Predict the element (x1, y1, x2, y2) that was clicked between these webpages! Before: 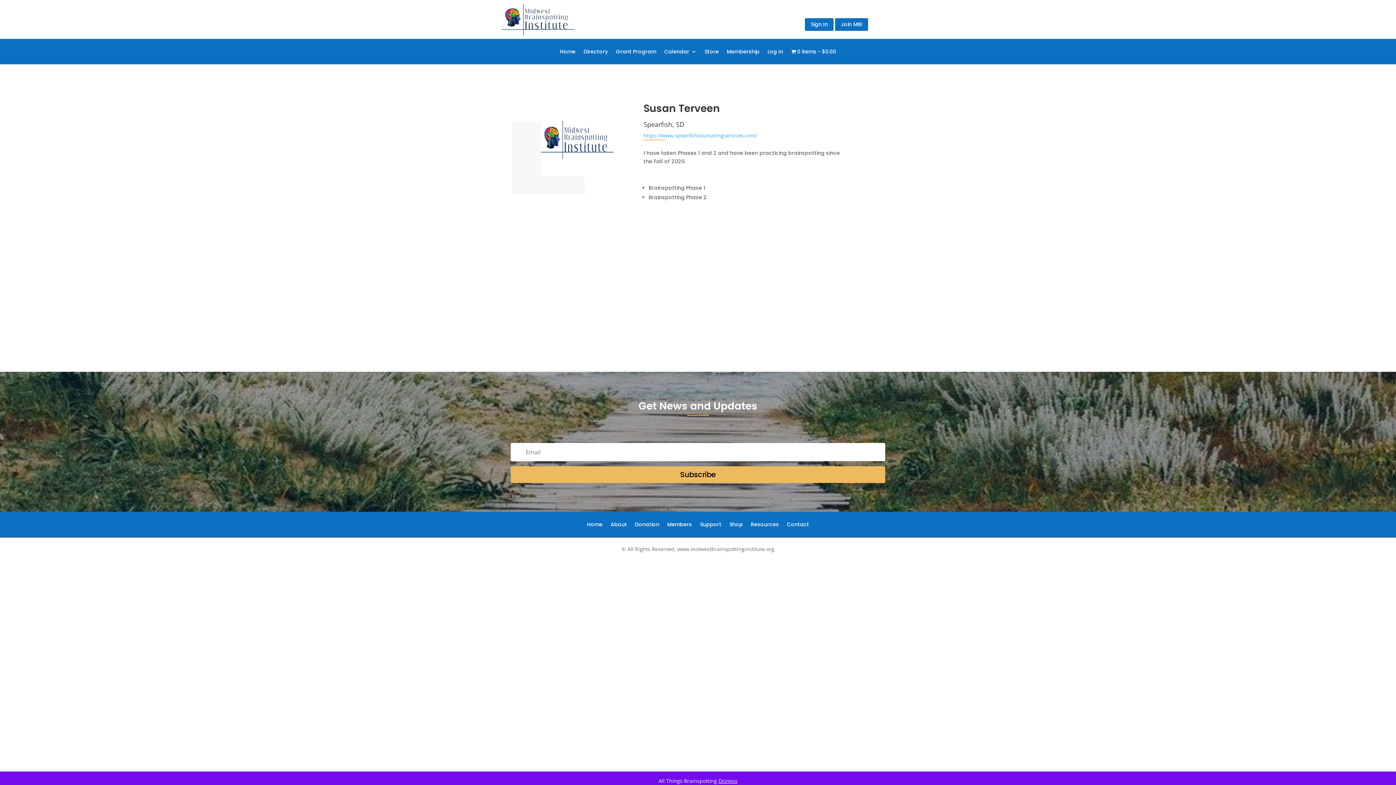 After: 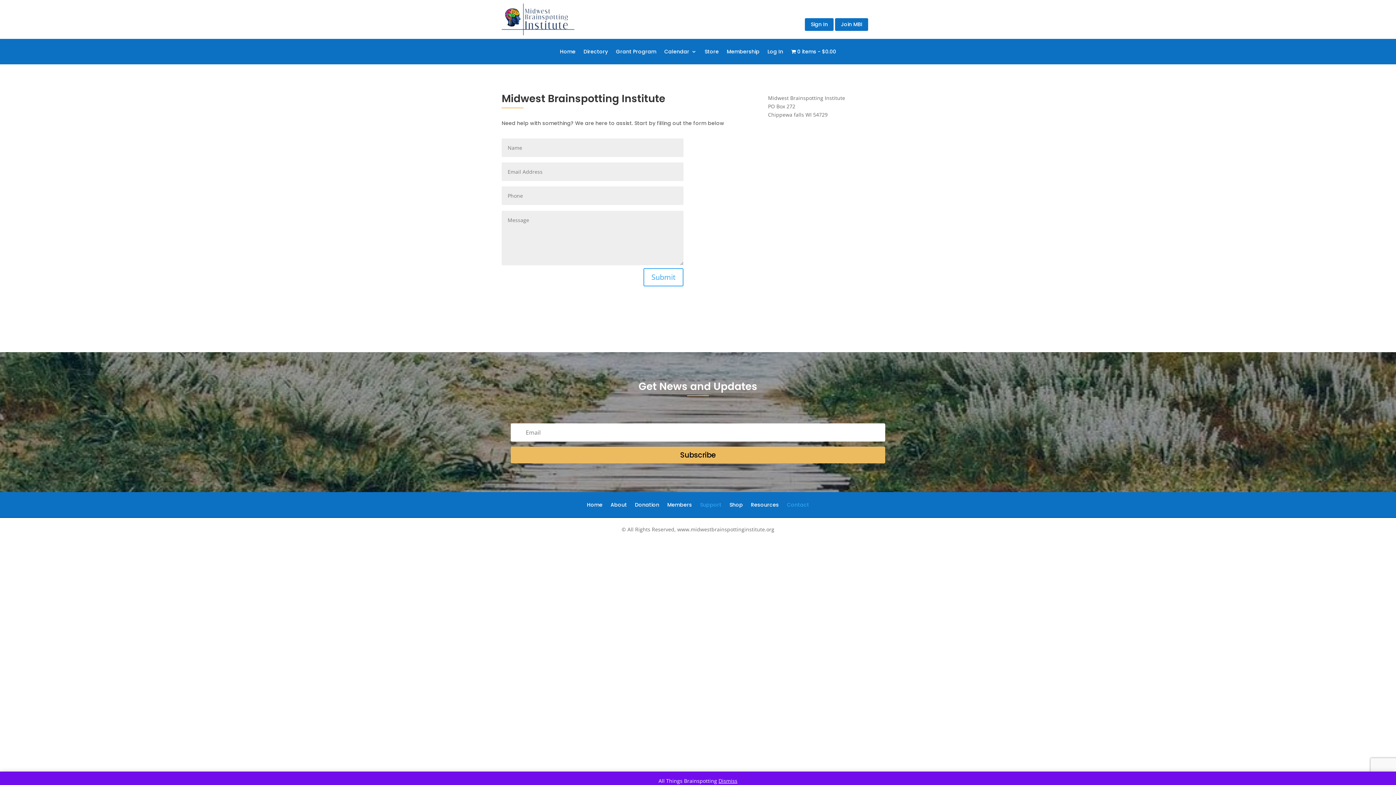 Action: bbox: (787, 522, 809, 530) label: Contact